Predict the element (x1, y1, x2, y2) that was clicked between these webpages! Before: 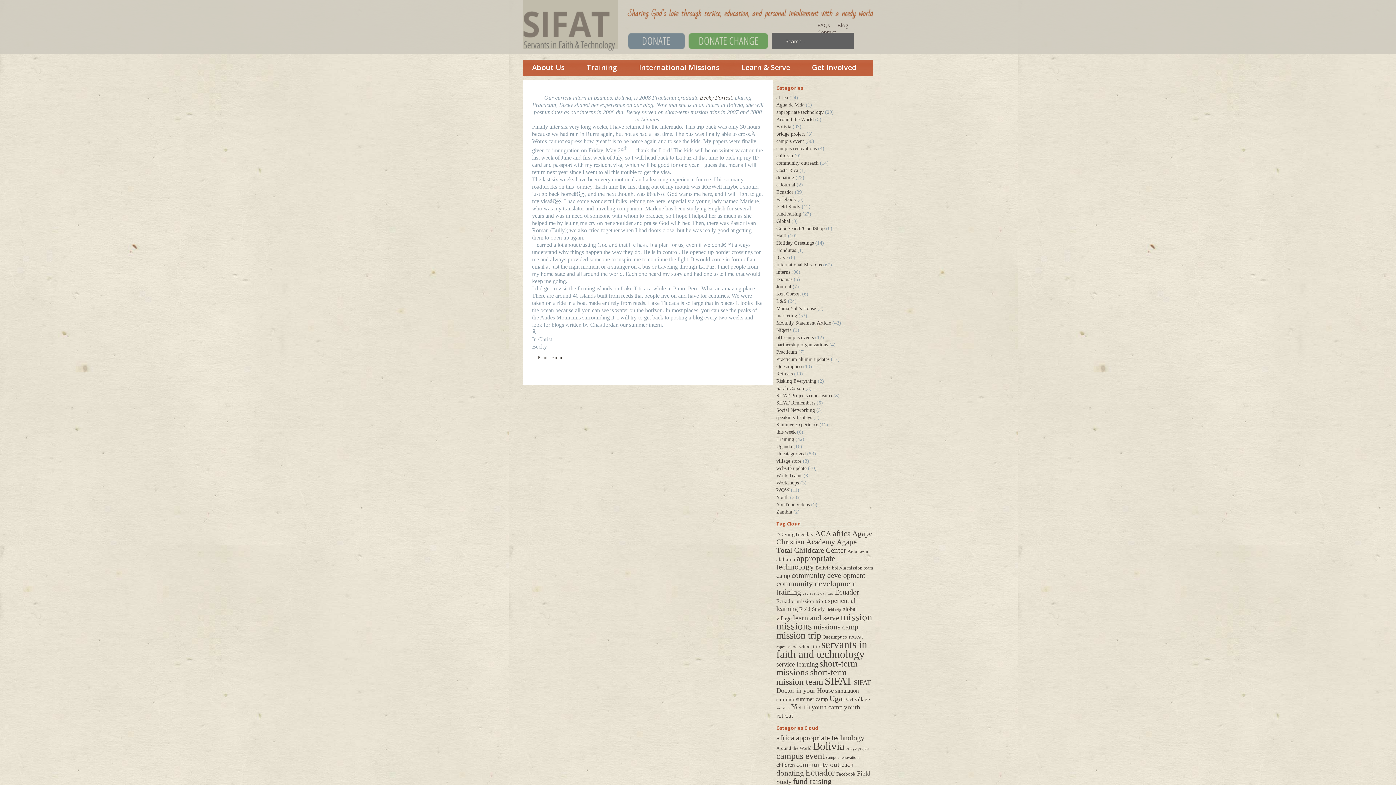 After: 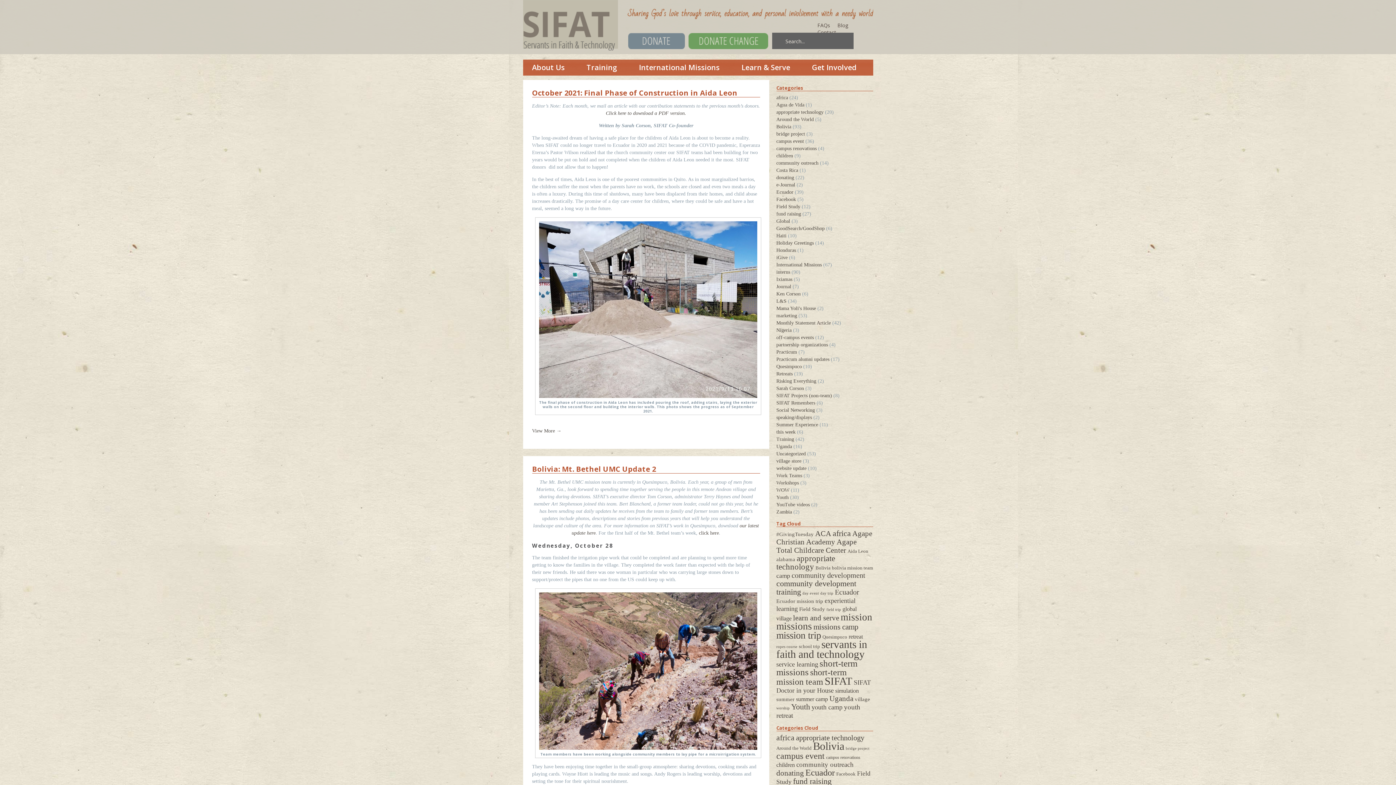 Action: bbox: (776, 630, 821, 641) label: mission trip (22 items)